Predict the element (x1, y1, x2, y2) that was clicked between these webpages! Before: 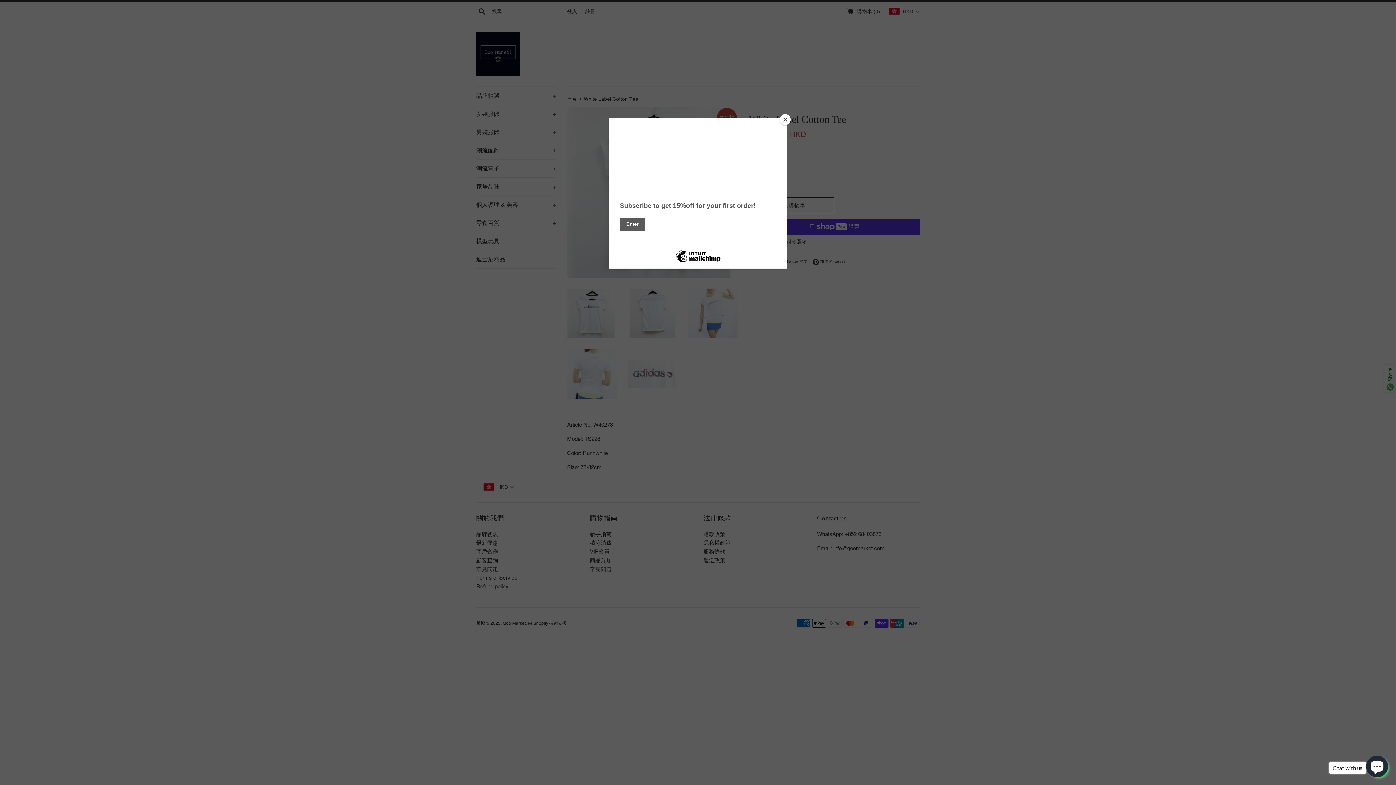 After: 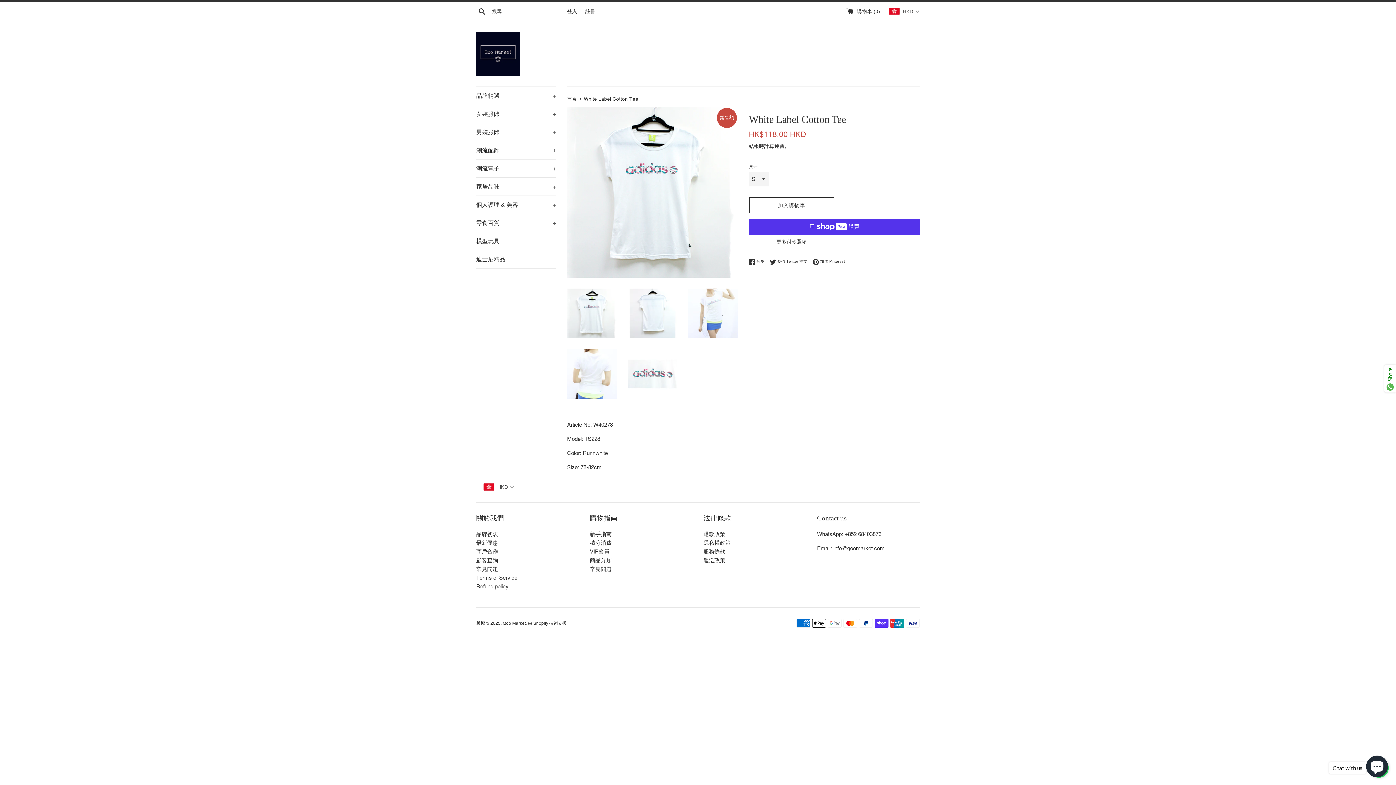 Action: bbox: (780, 114, 790, 125) label: Close